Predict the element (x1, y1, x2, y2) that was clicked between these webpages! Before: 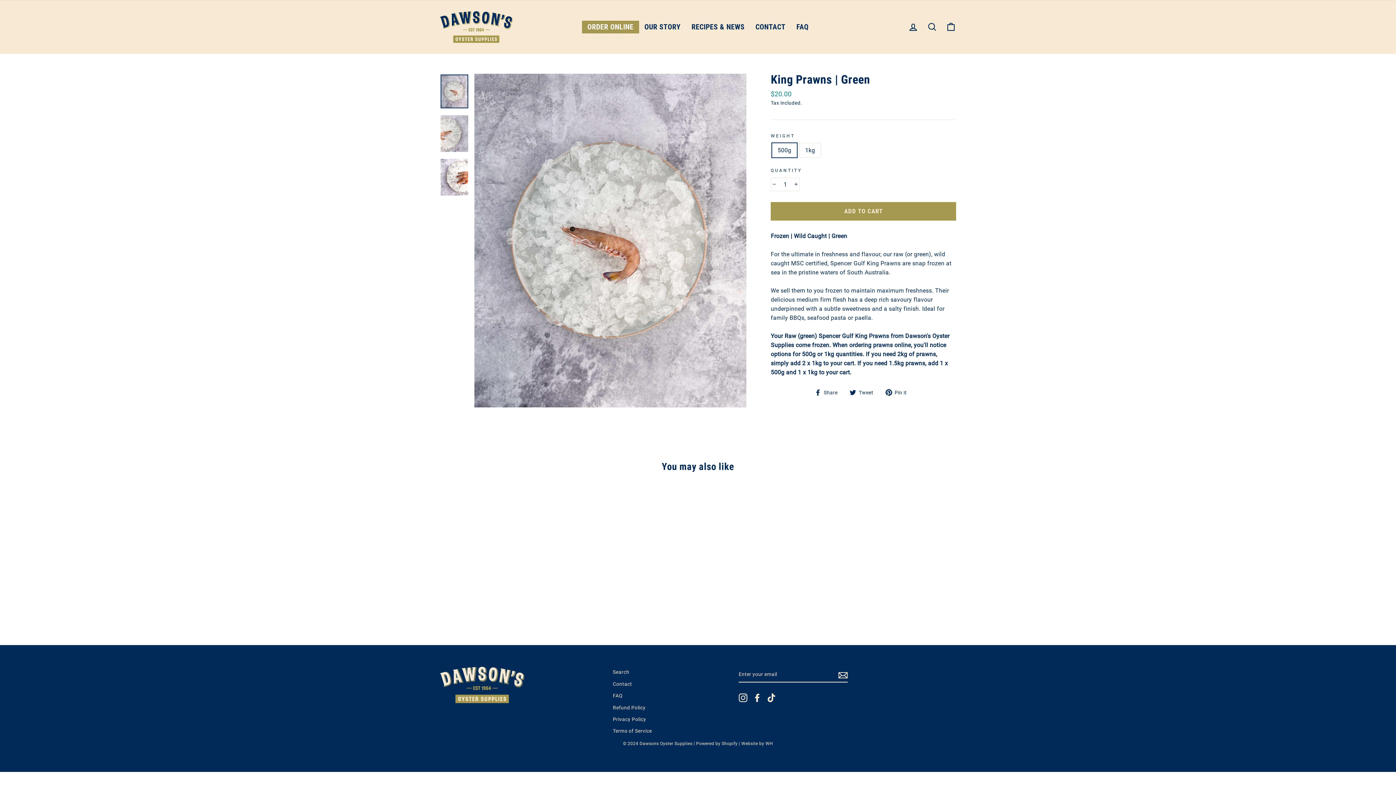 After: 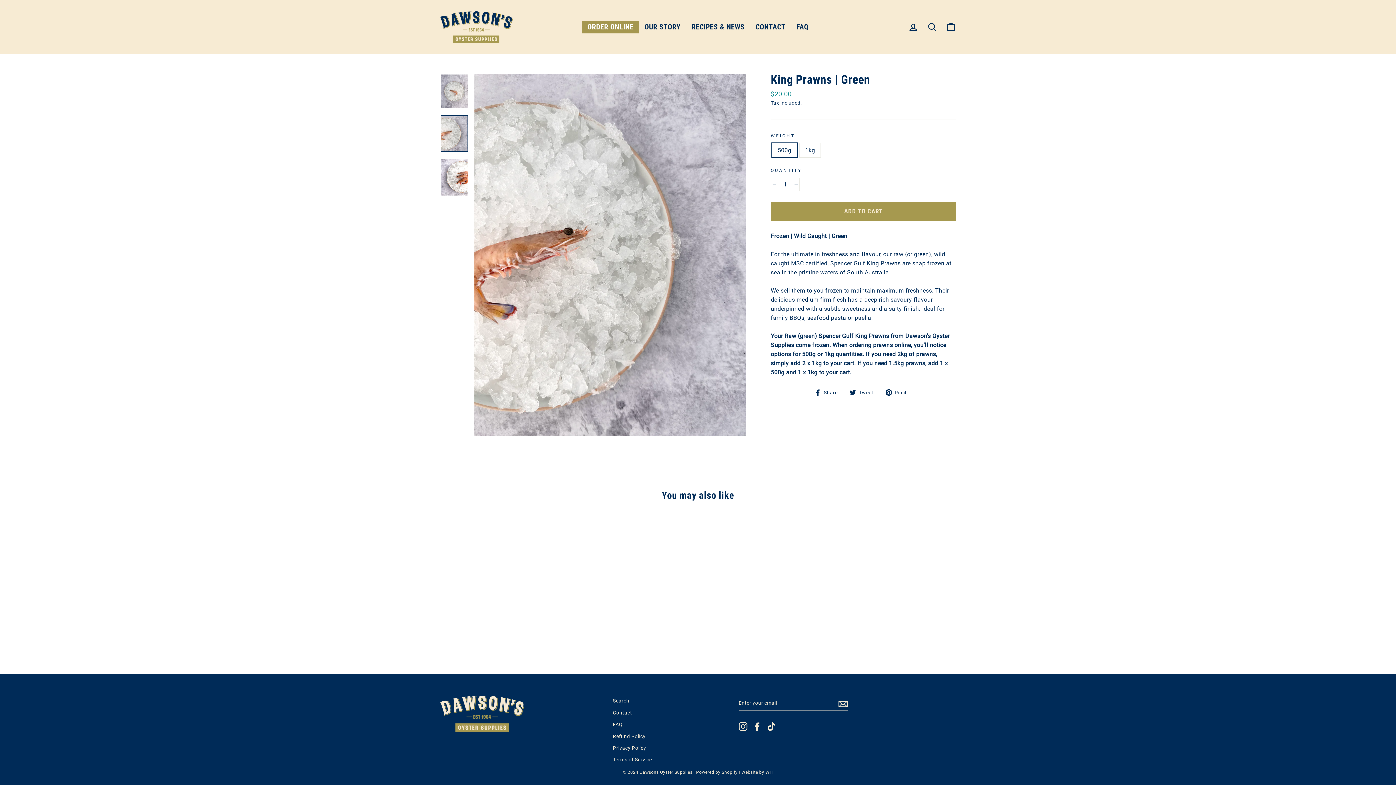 Action: bbox: (440, 115, 468, 152)